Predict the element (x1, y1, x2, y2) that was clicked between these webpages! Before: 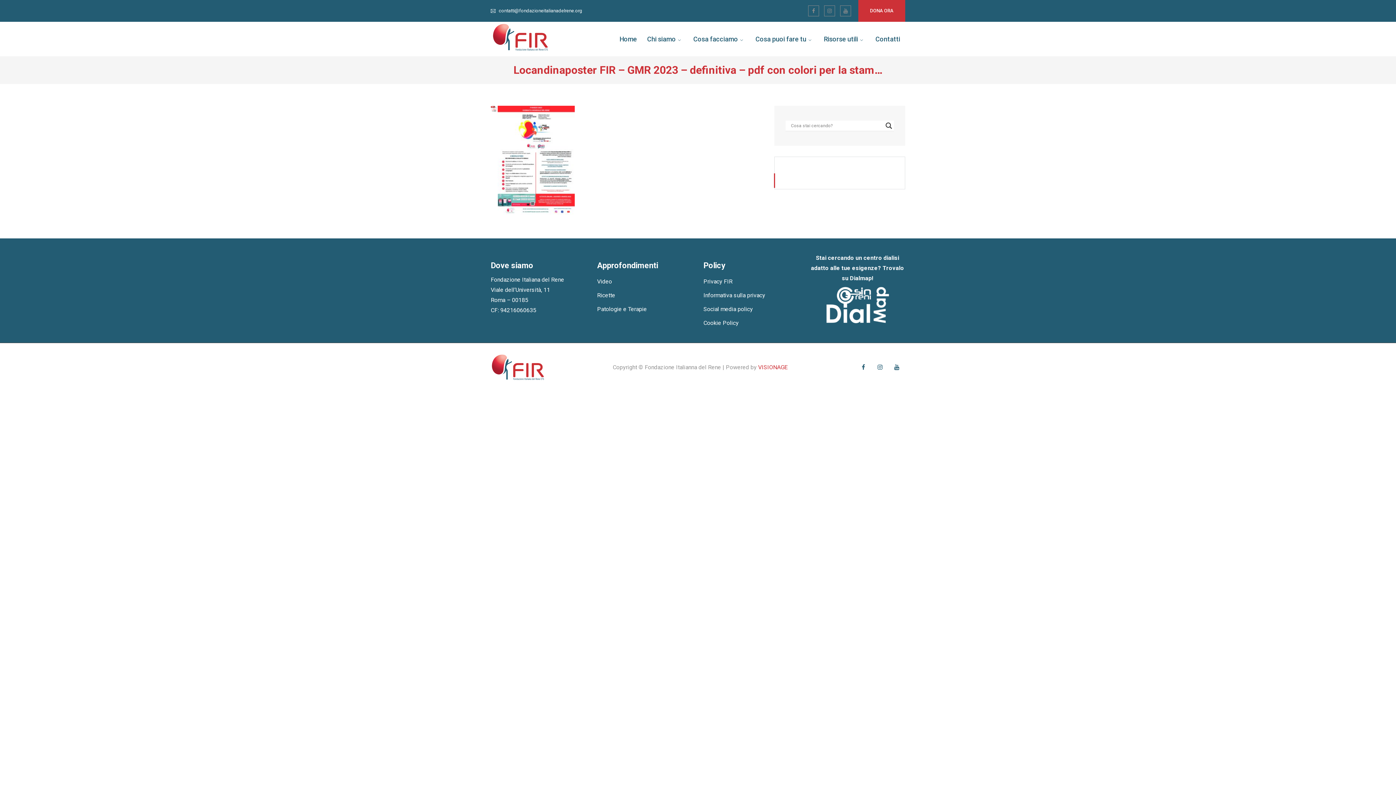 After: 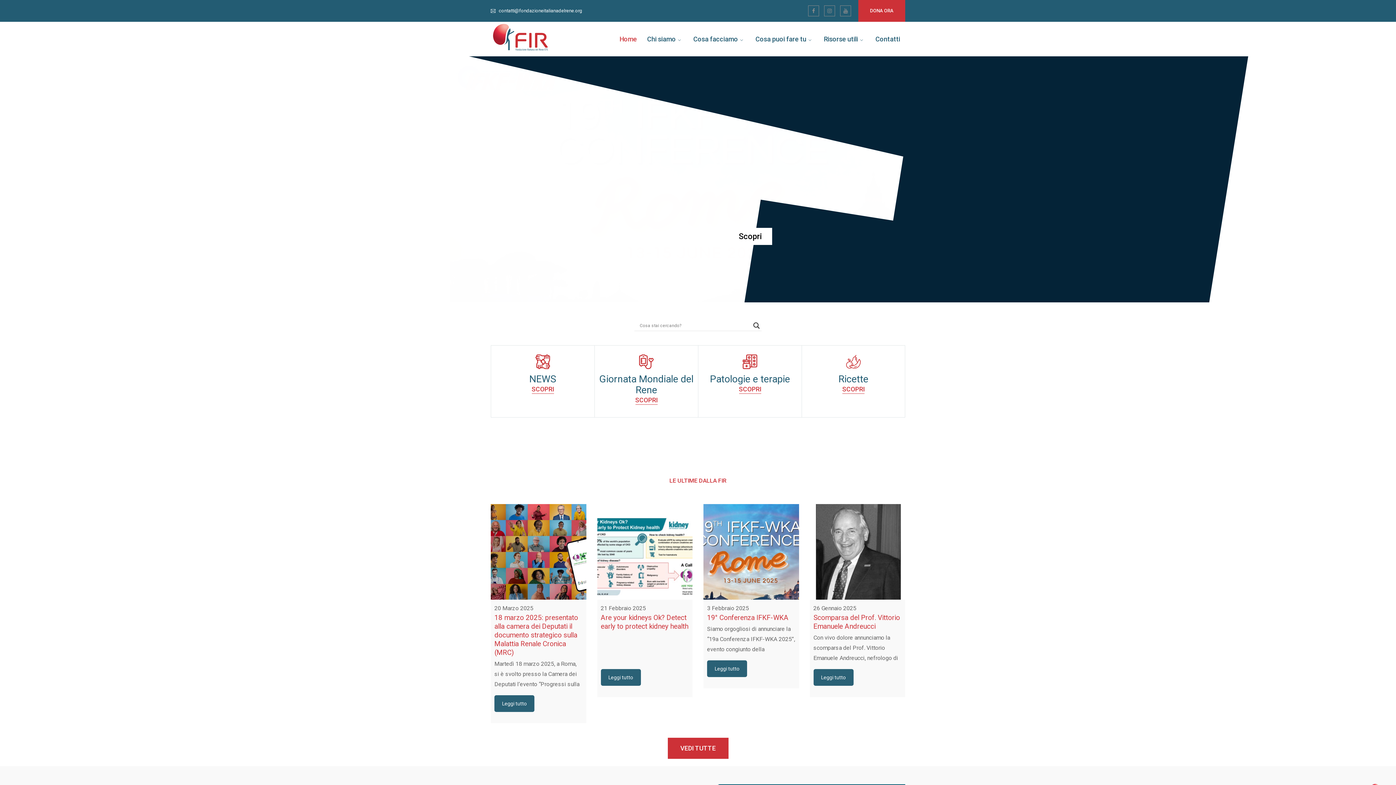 Action: bbox: (490, 363, 545, 370)